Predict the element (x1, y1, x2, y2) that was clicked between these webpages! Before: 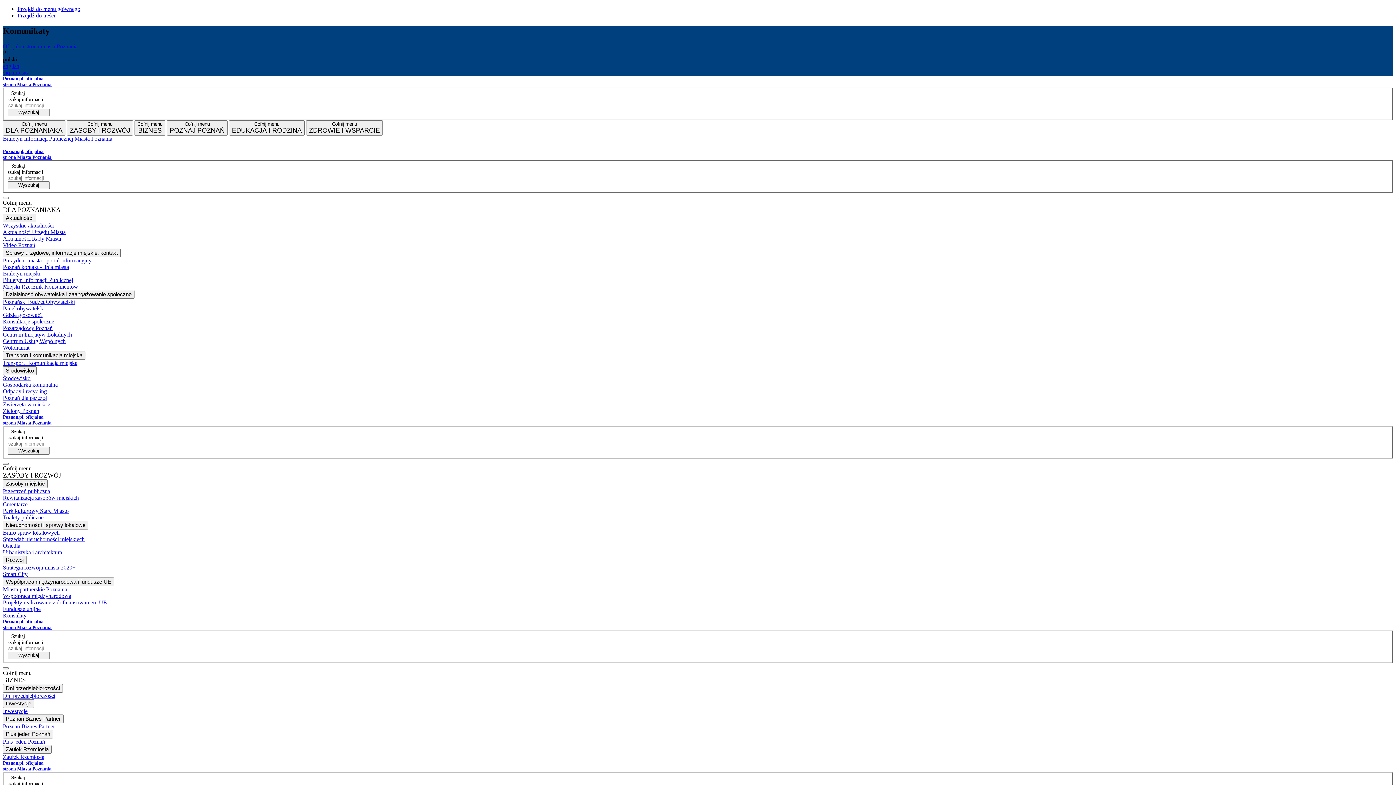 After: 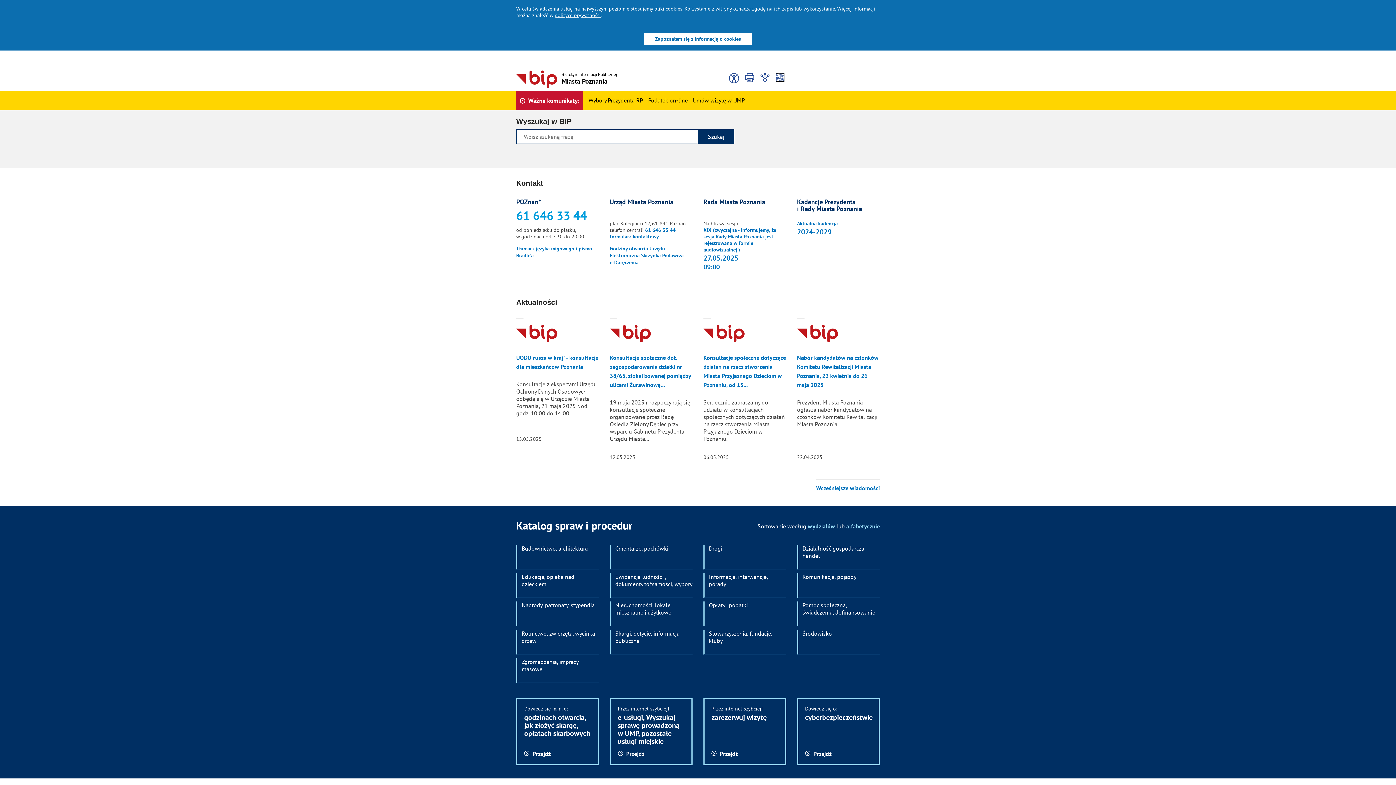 Action: label: Biuletyn Informacji Publicznej bbox: (2, 277, 1393, 283)